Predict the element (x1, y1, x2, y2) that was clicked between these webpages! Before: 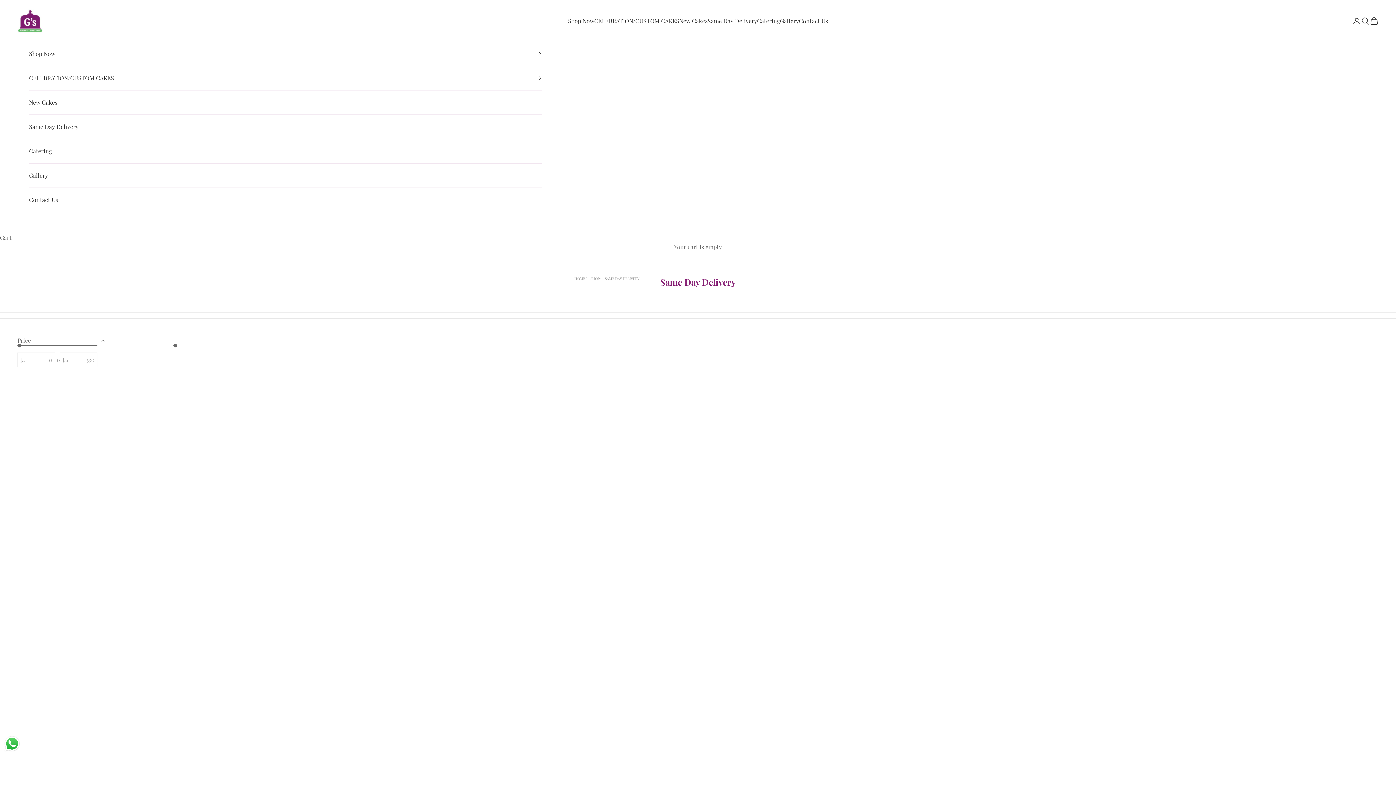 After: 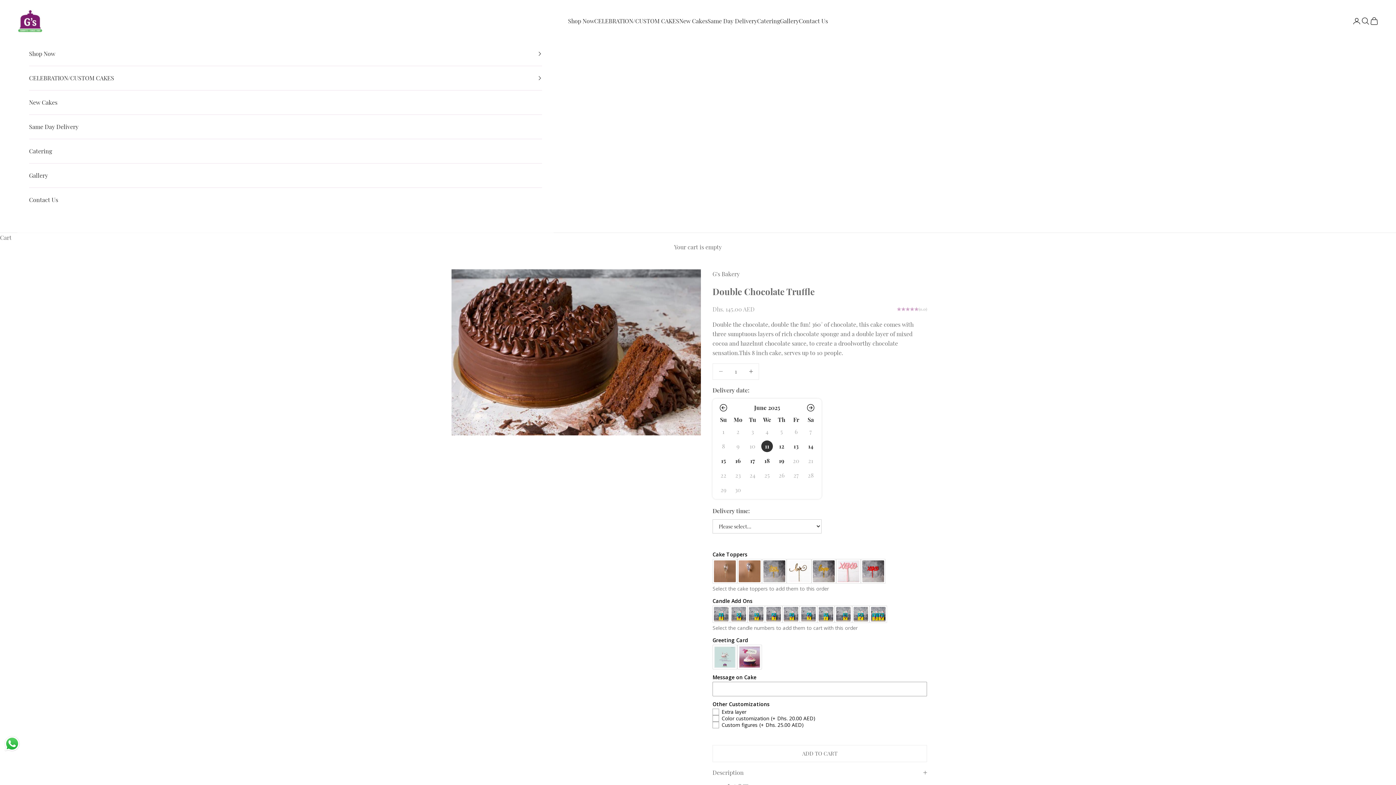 Action: bbox: (122, 605, 433, 726)